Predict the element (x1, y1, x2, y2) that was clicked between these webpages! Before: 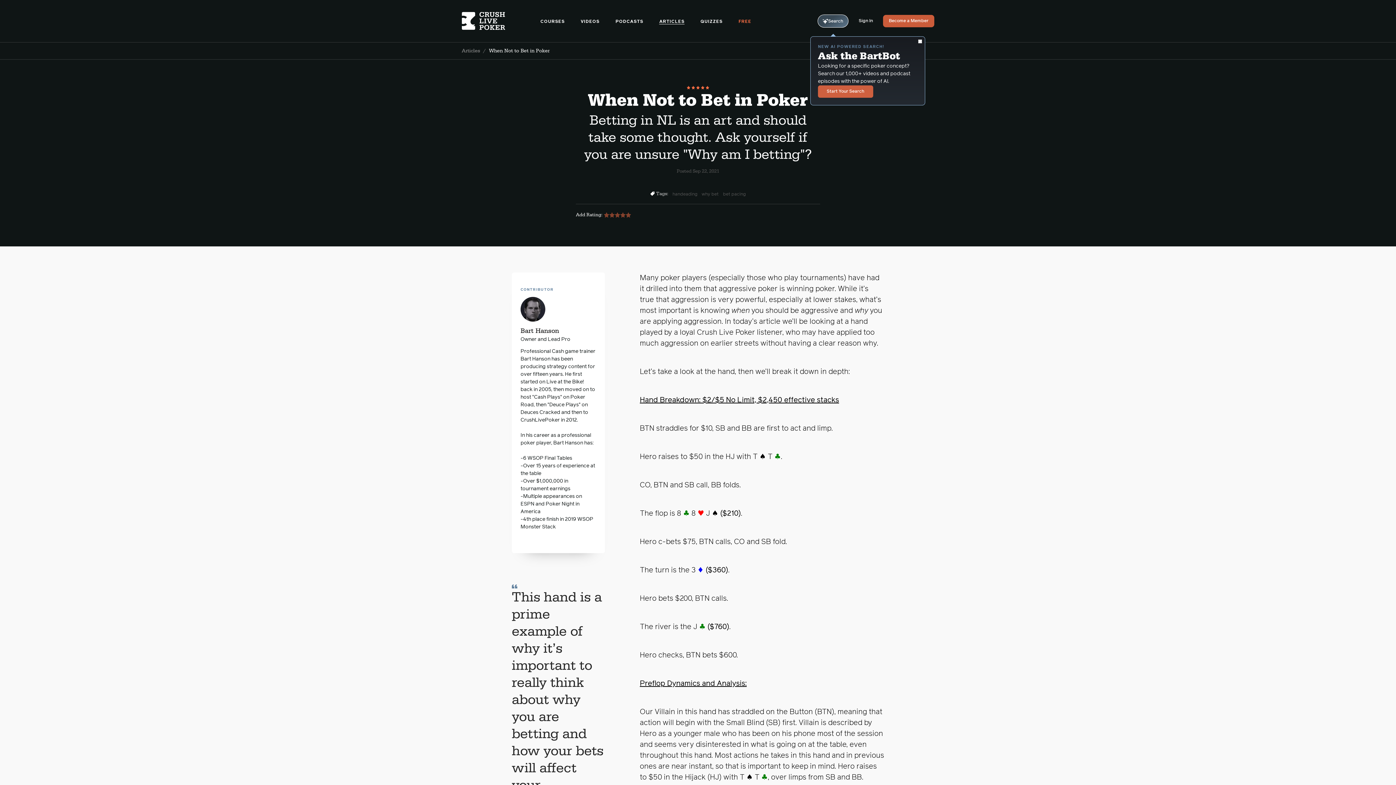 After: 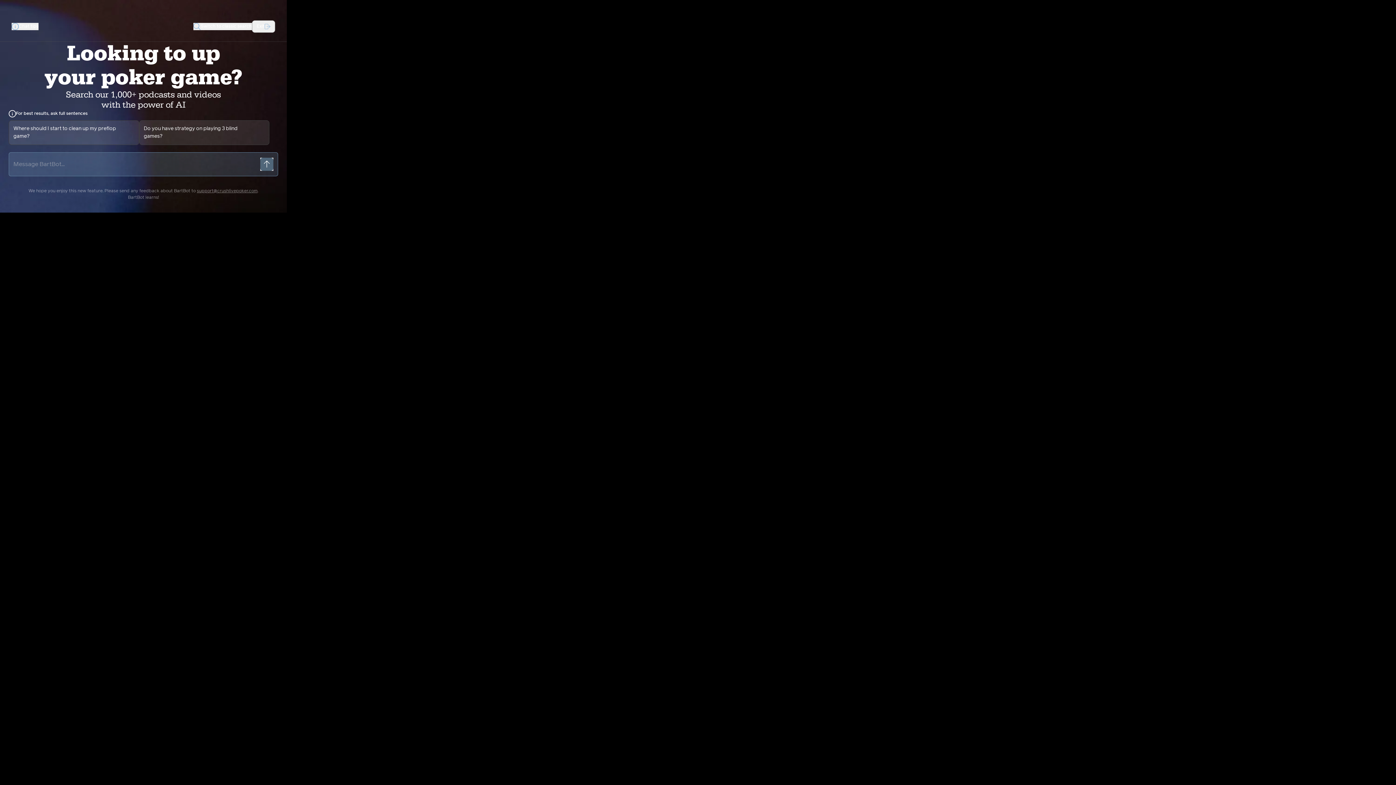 Action: bbox: (818, 85, 873, 97) label: Start Your Search